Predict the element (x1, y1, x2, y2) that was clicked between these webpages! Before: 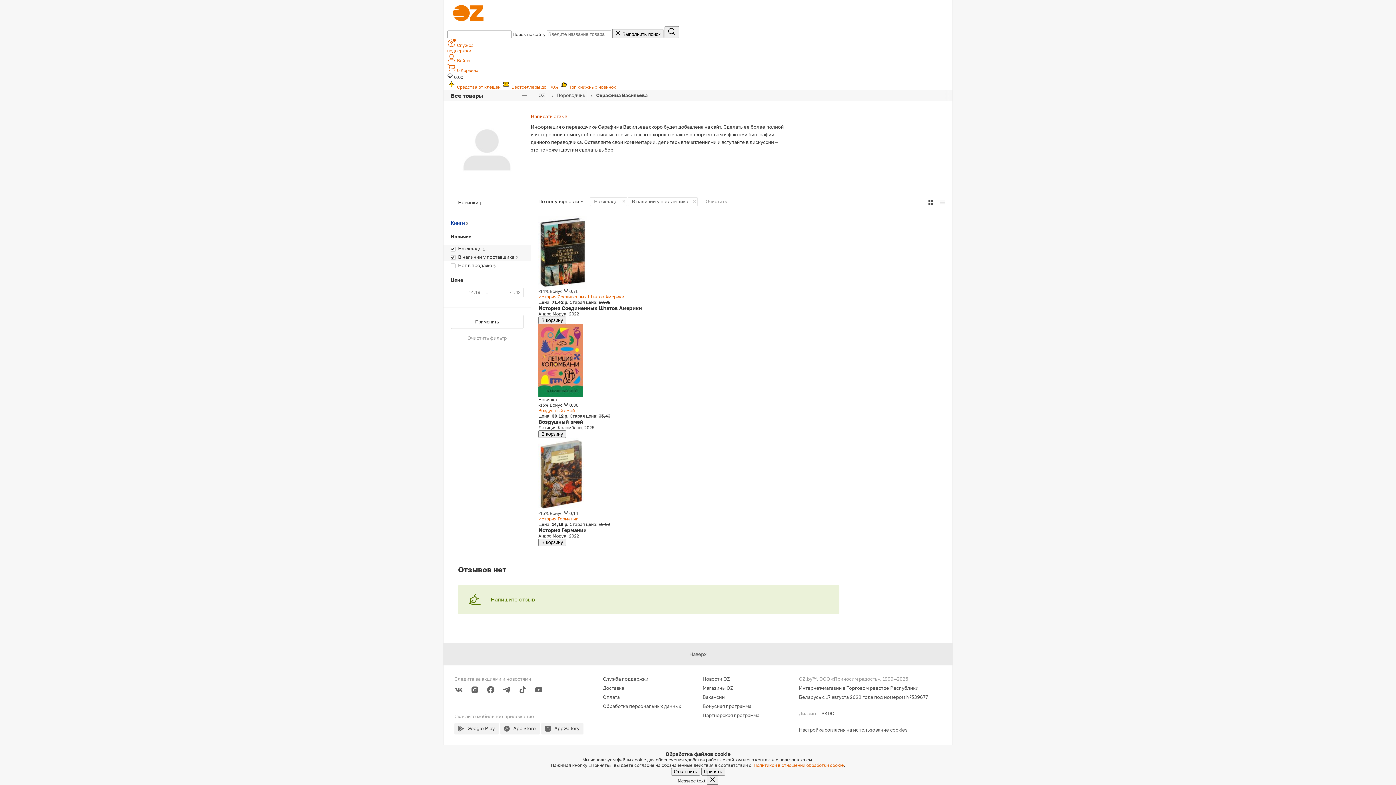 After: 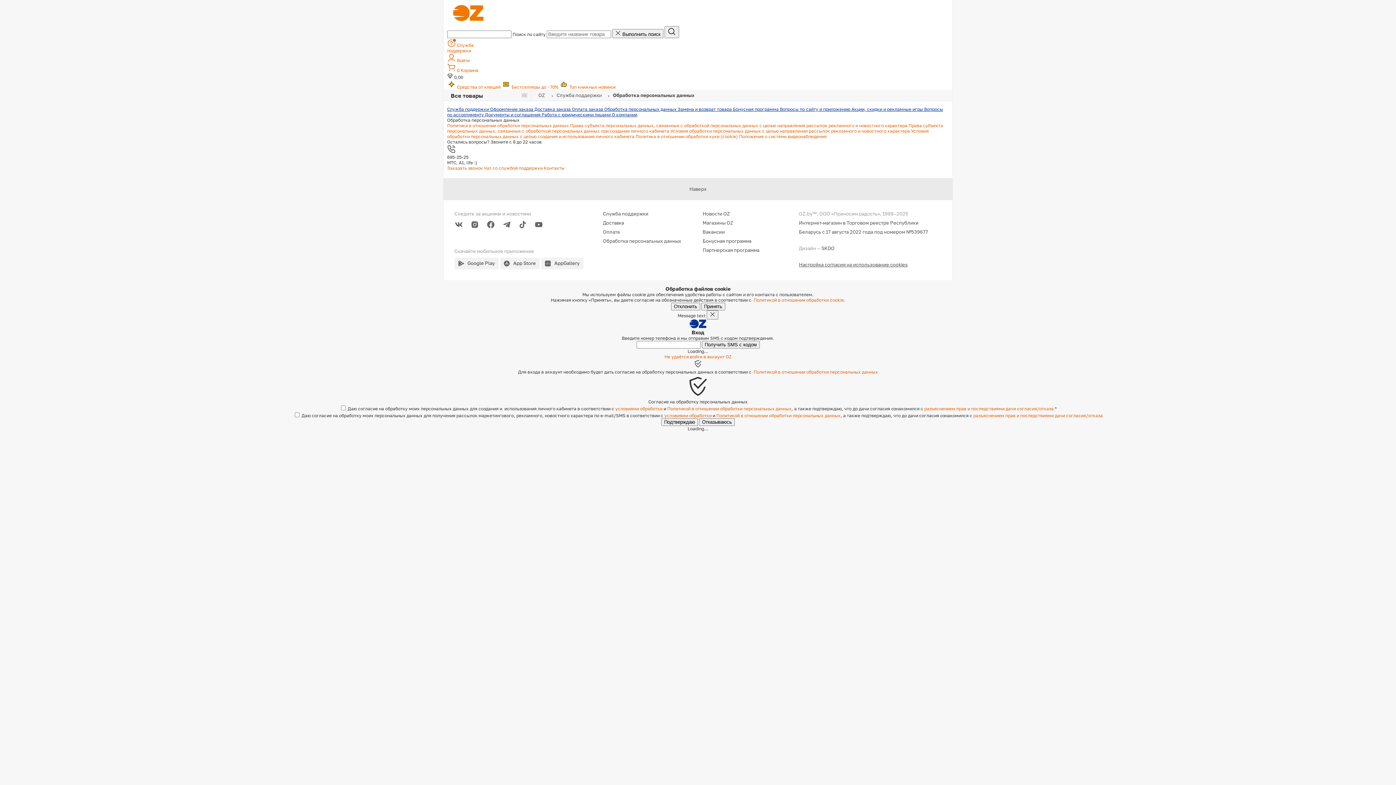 Action: label: Обработка персональных данных bbox: (603, 703, 681, 709)